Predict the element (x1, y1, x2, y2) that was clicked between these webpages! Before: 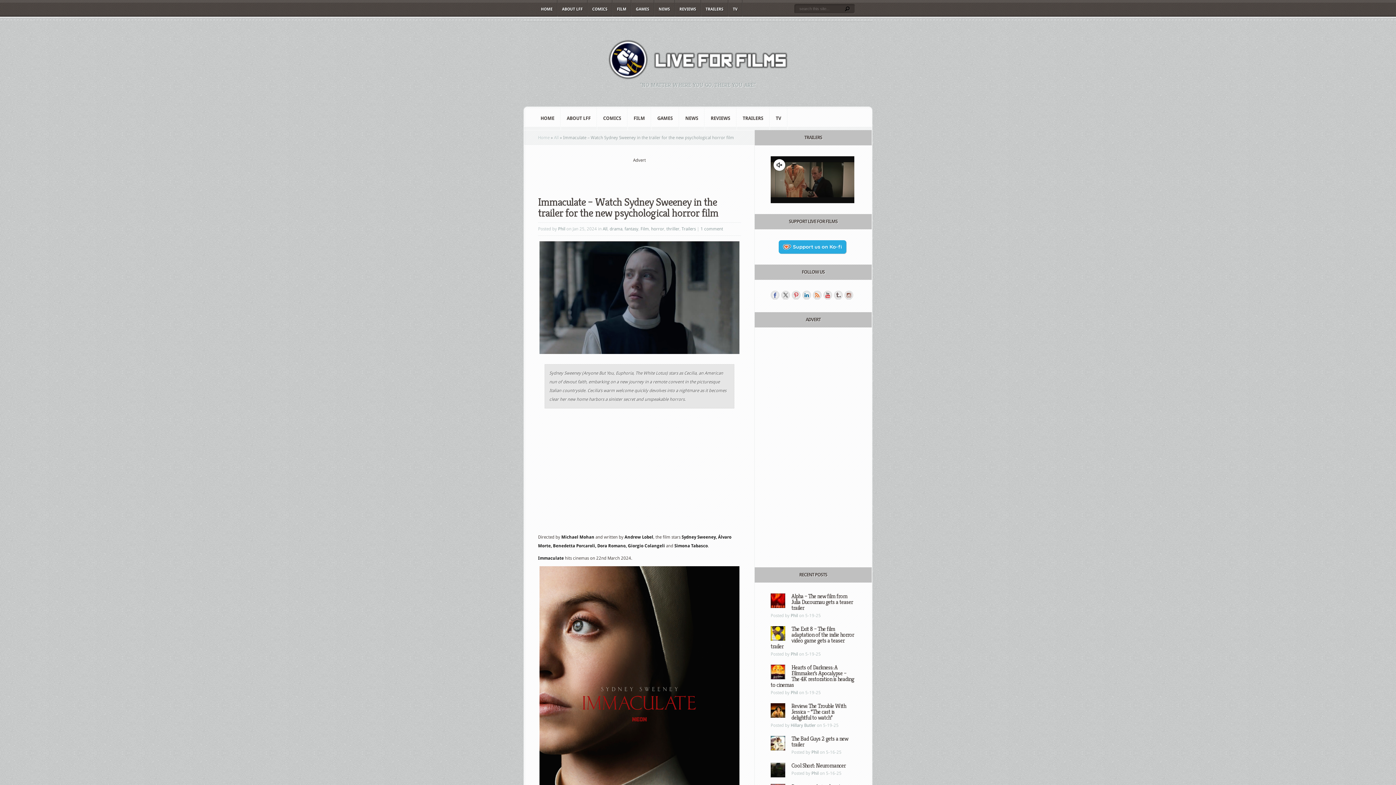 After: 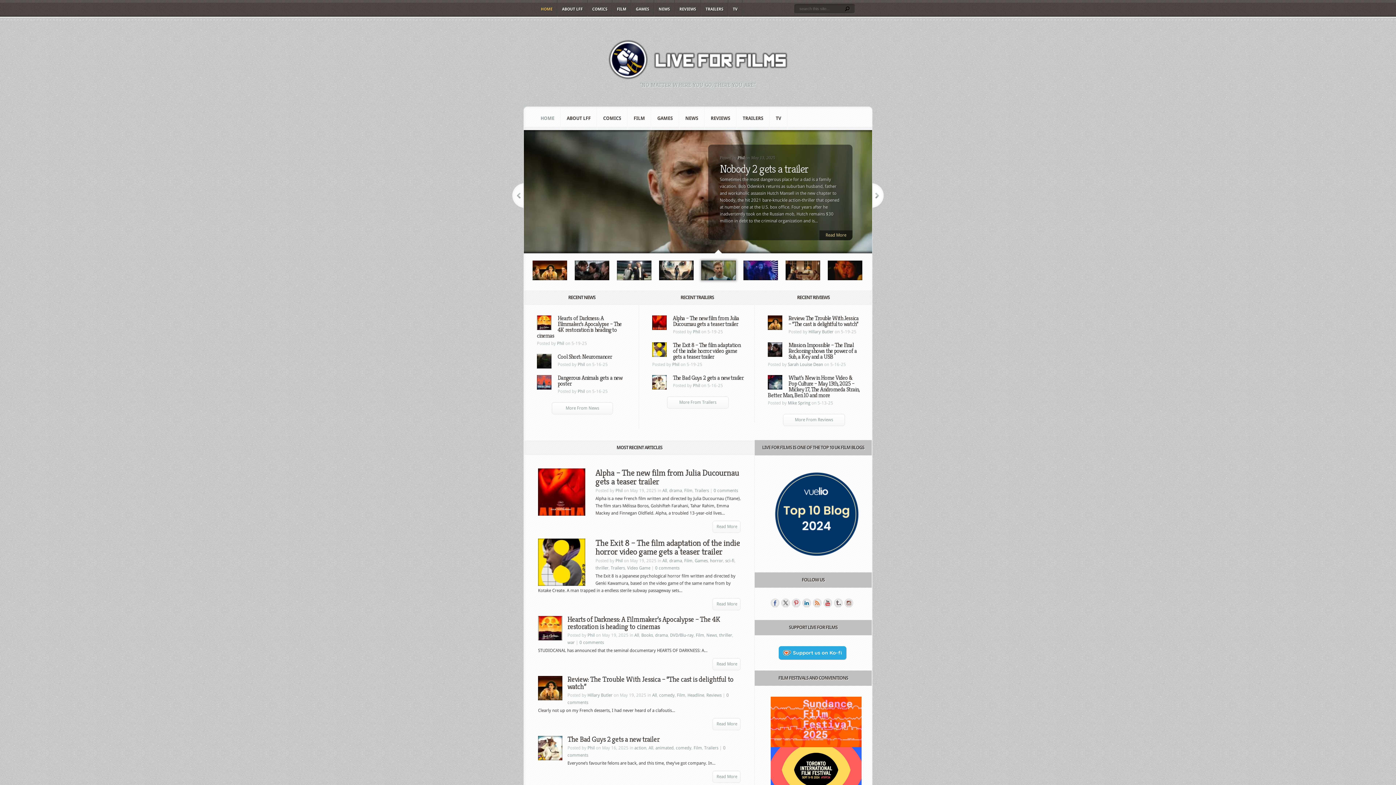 Action: label: HOME bbox: (536, 0, 557, 16)